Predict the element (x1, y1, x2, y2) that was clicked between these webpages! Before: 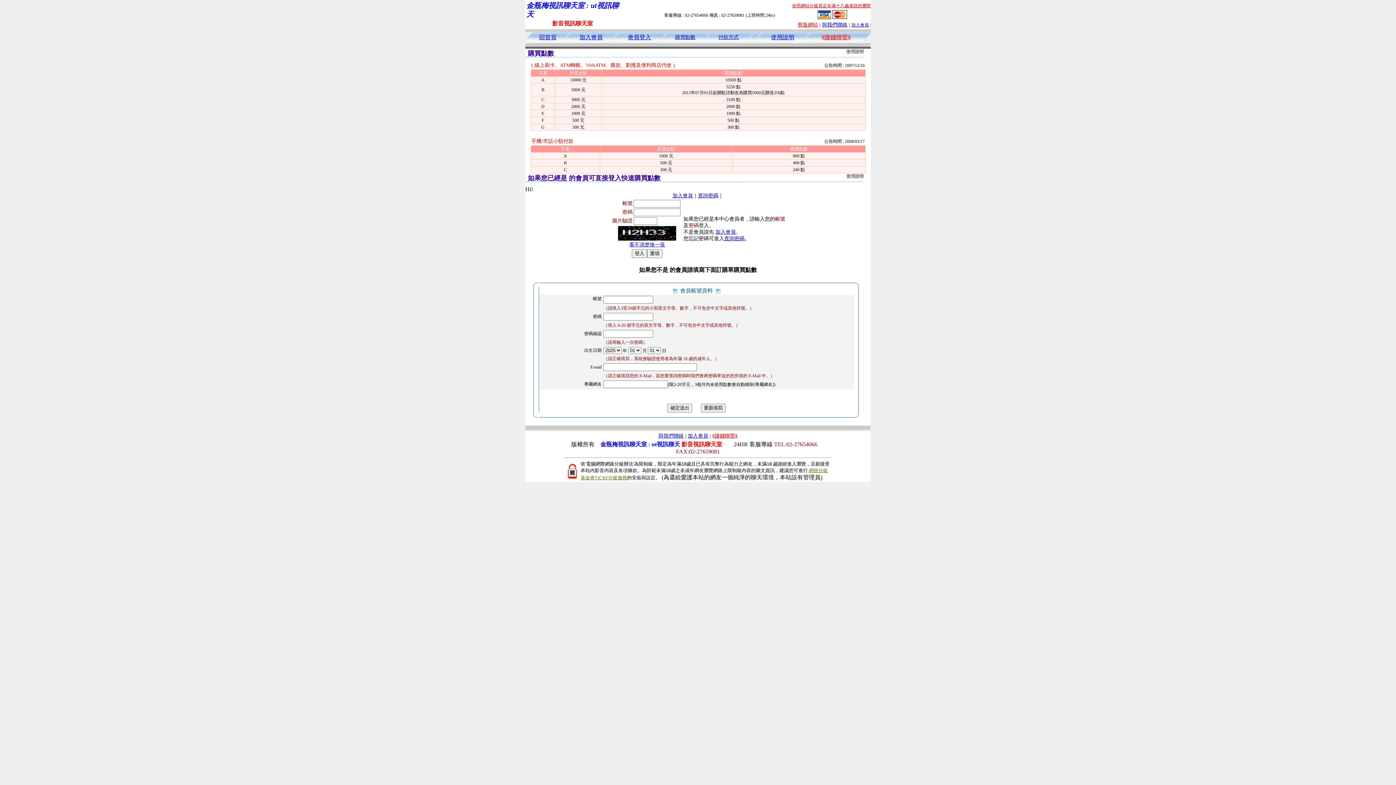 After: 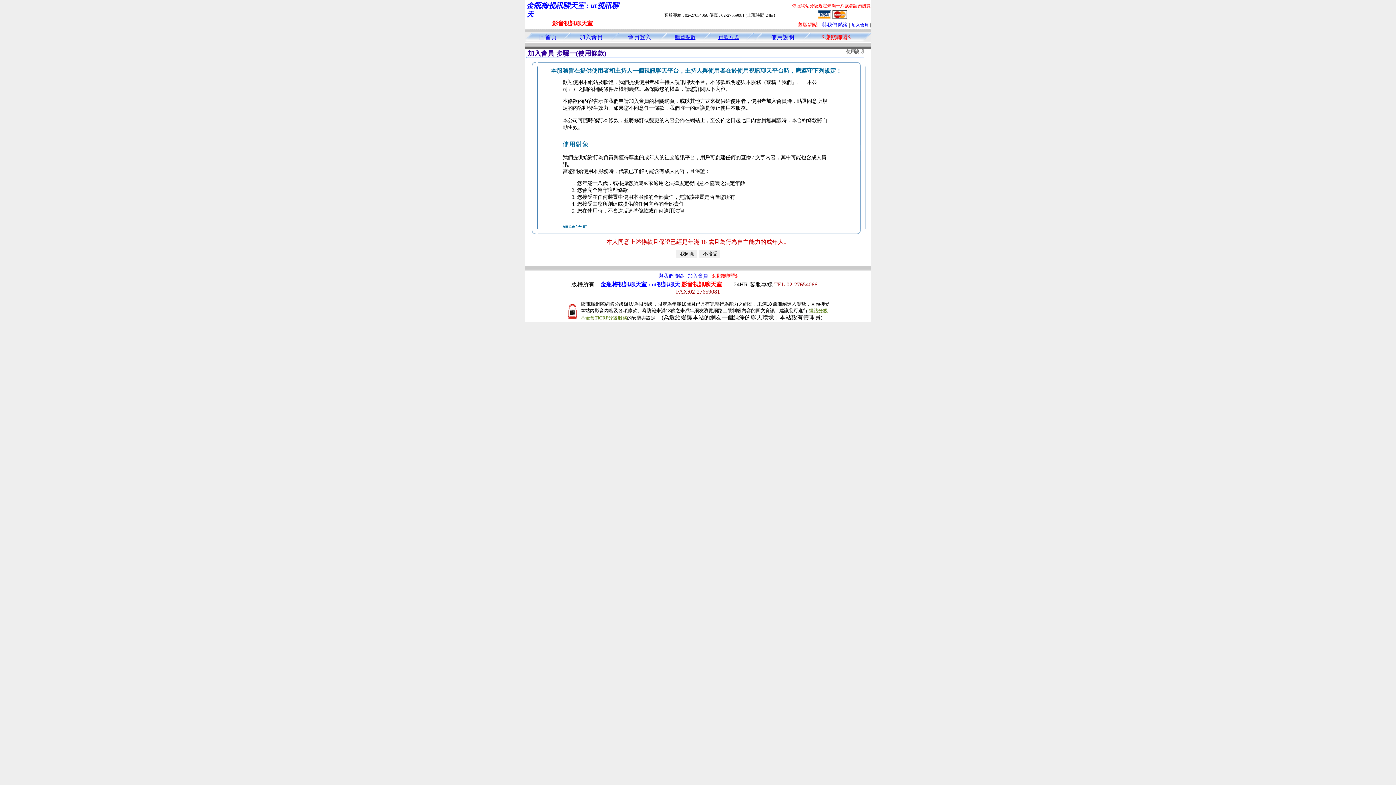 Action: label: 加入會員 bbox: (672, 193, 693, 198)